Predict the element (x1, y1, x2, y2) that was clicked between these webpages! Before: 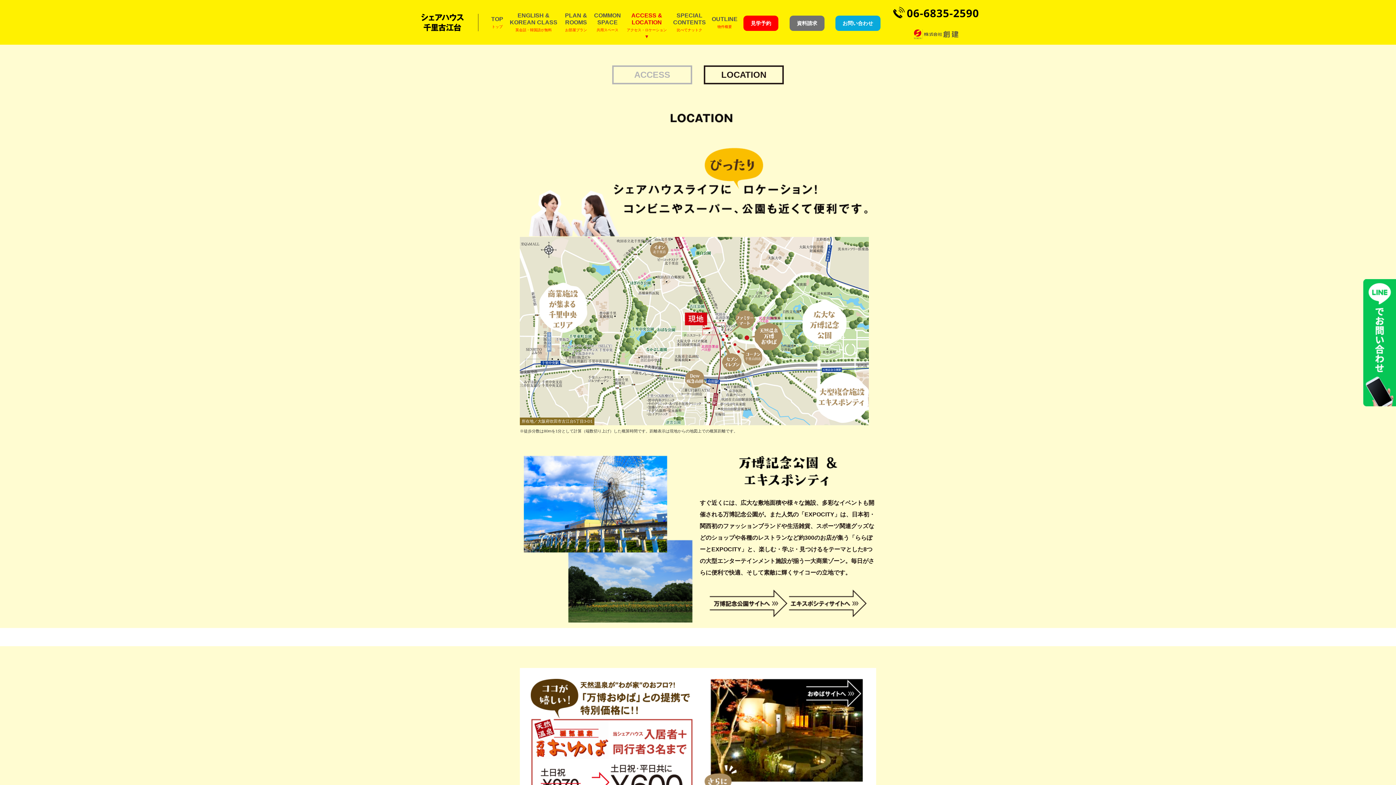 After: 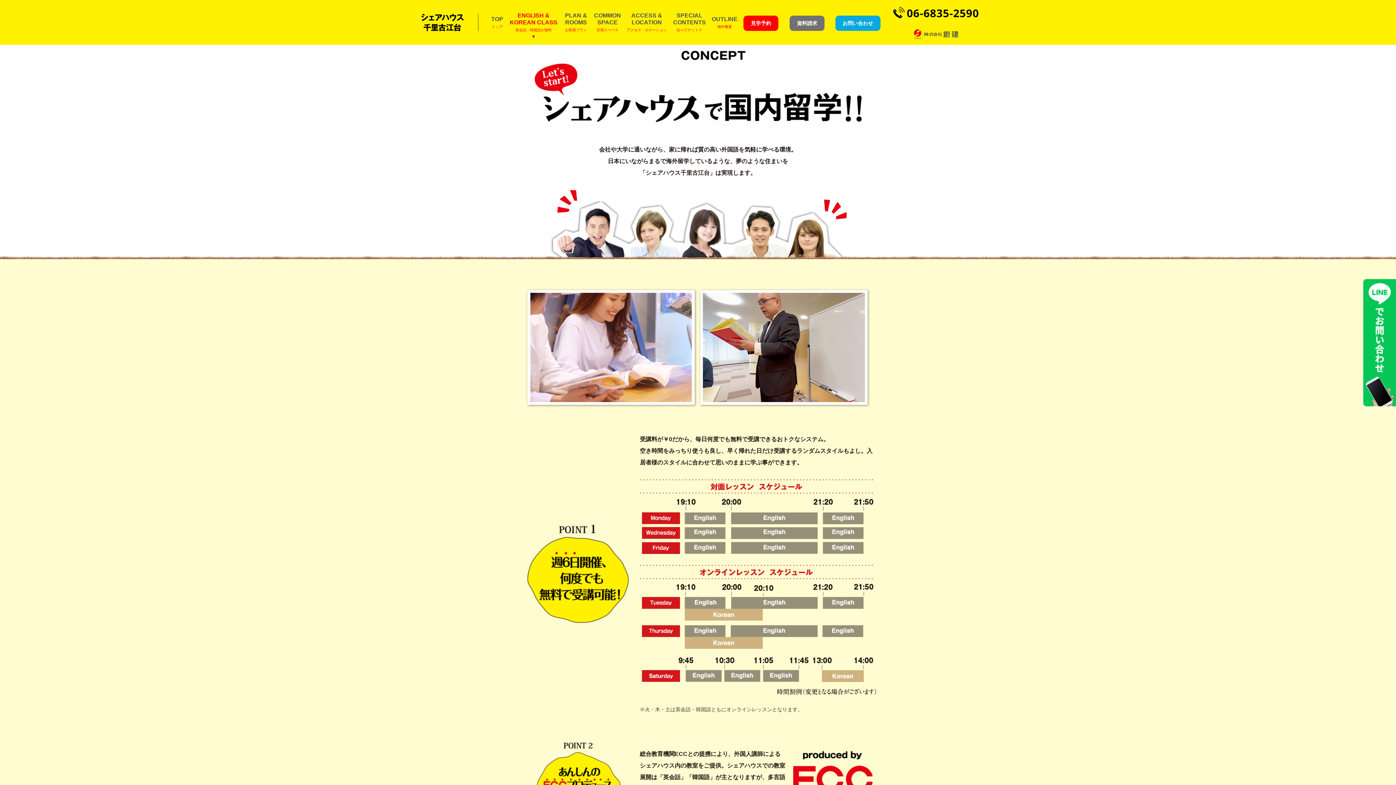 Action: bbox: (508, 8, 558, 36) label: ENGLISH &
KOREAN CLASS英会話・韓国語が無料